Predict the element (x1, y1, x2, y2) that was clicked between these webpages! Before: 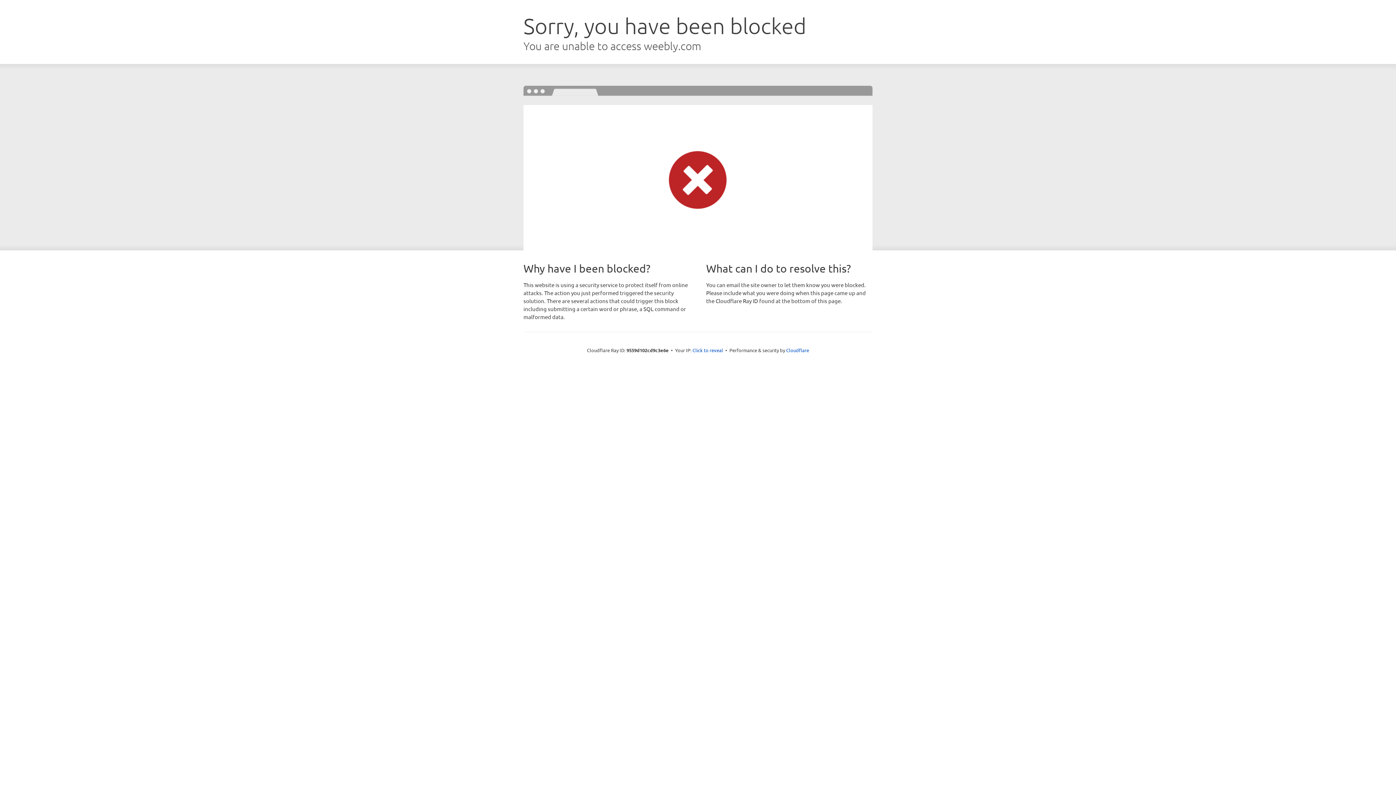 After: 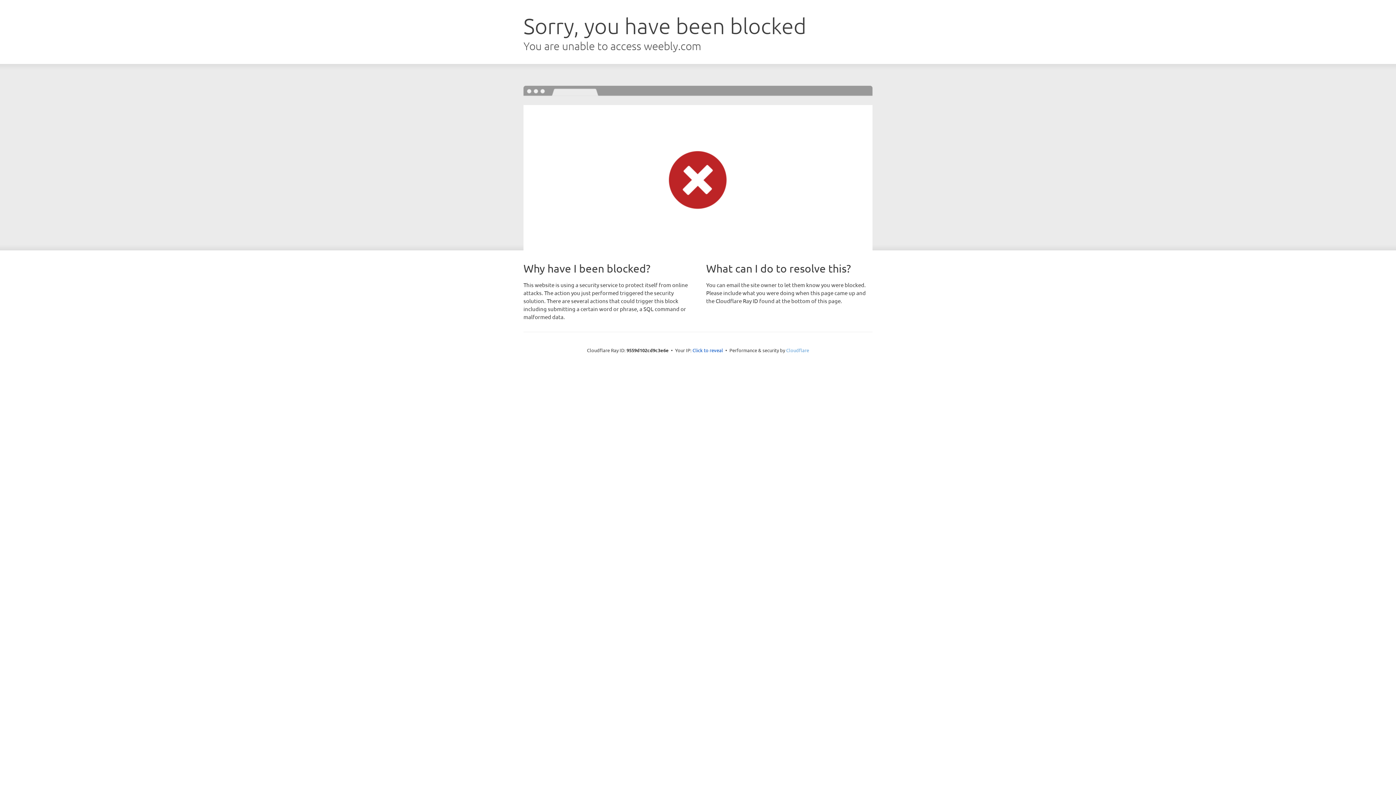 Action: label: Cloudflare bbox: (786, 347, 809, 353)